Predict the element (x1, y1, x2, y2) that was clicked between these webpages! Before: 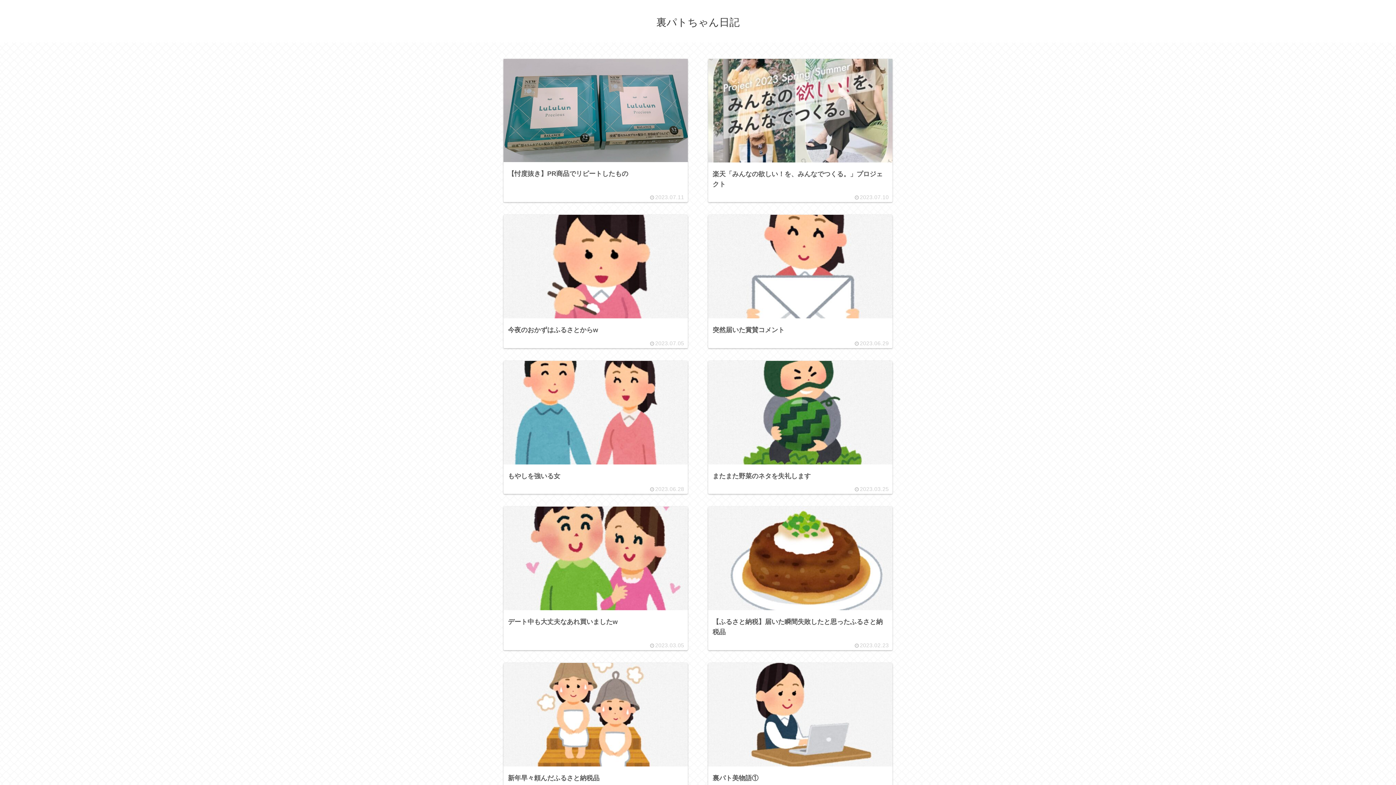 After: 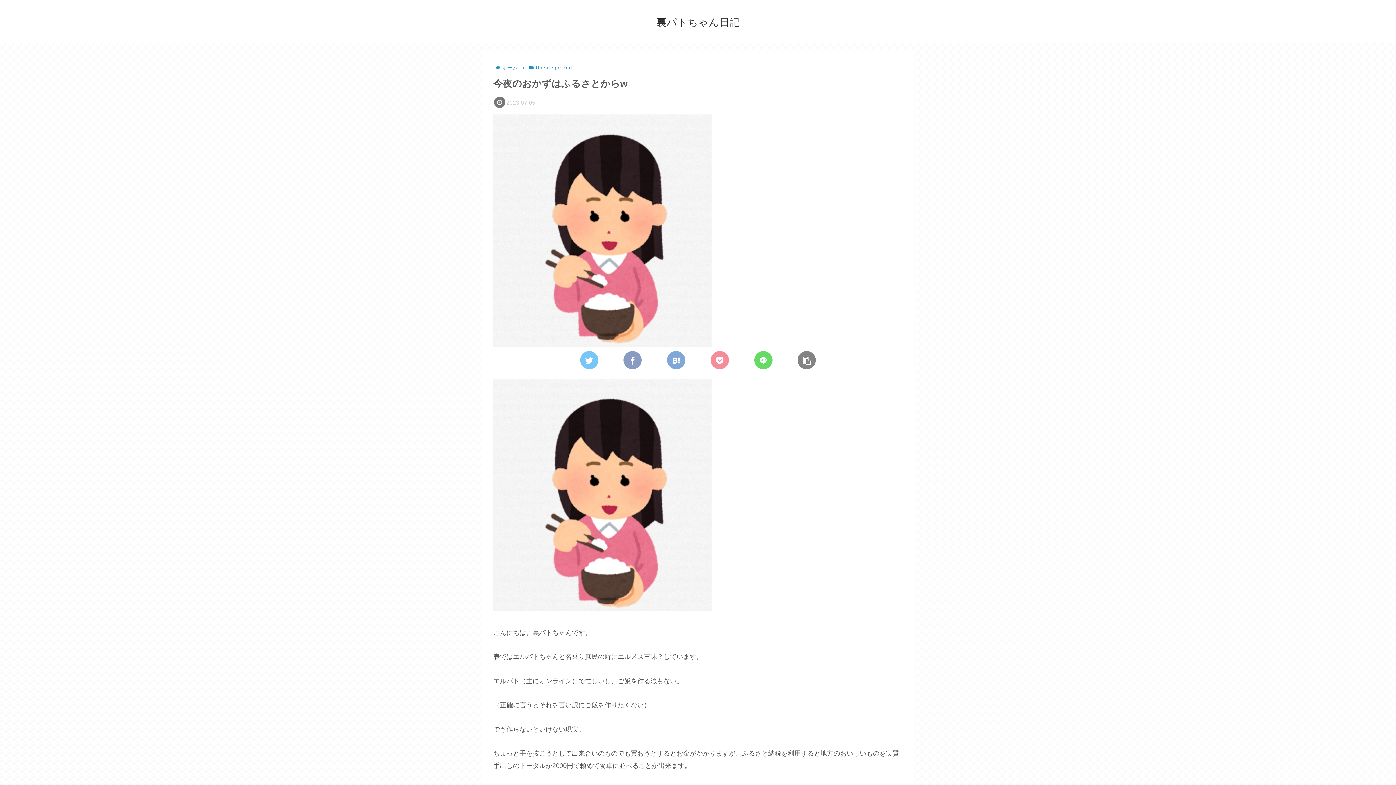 Action: bbox: (503, 215, 687, 348) label: 今夜のおかずはふるさとからw
2023.07.05